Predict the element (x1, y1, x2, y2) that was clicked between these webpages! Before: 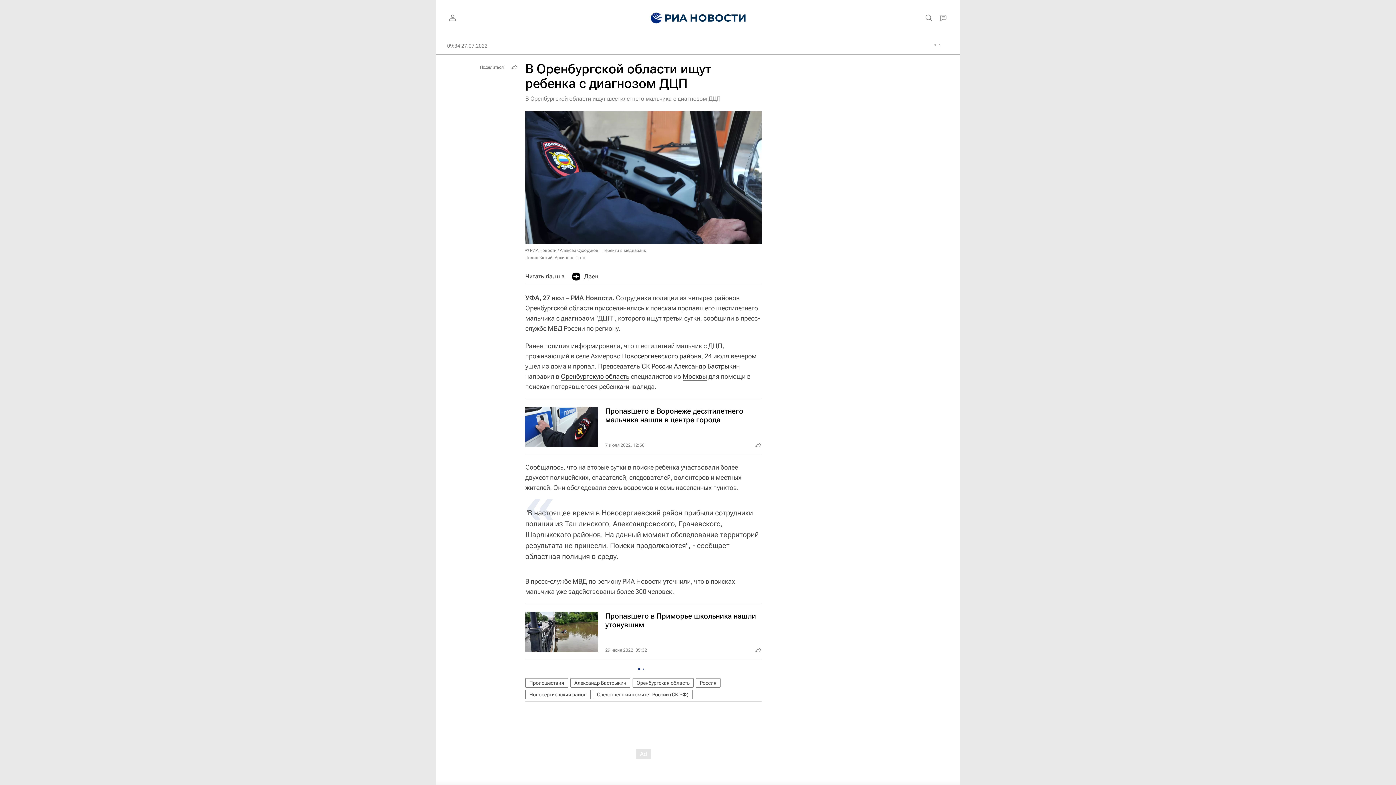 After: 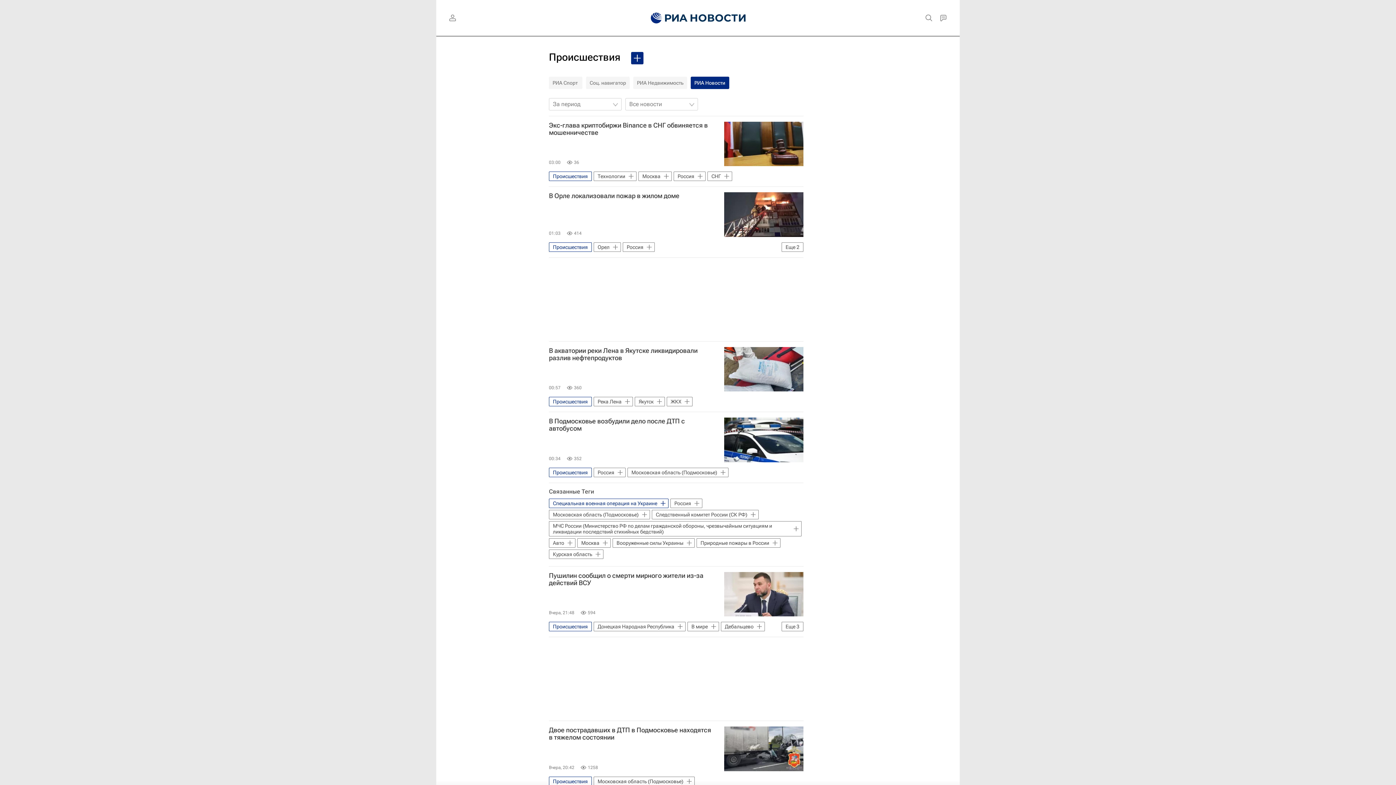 Action: label: Происшествия bbox: (525, 678, 568, 687)